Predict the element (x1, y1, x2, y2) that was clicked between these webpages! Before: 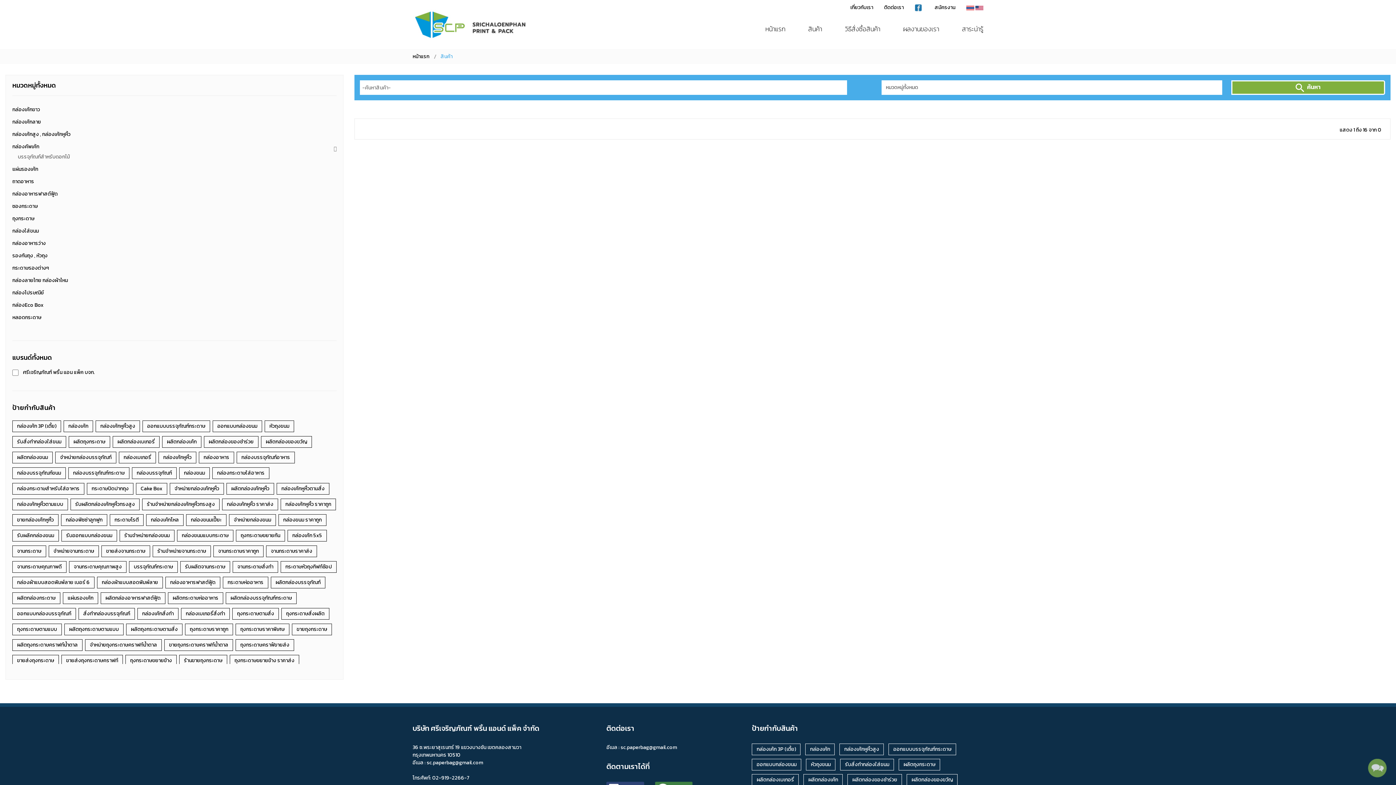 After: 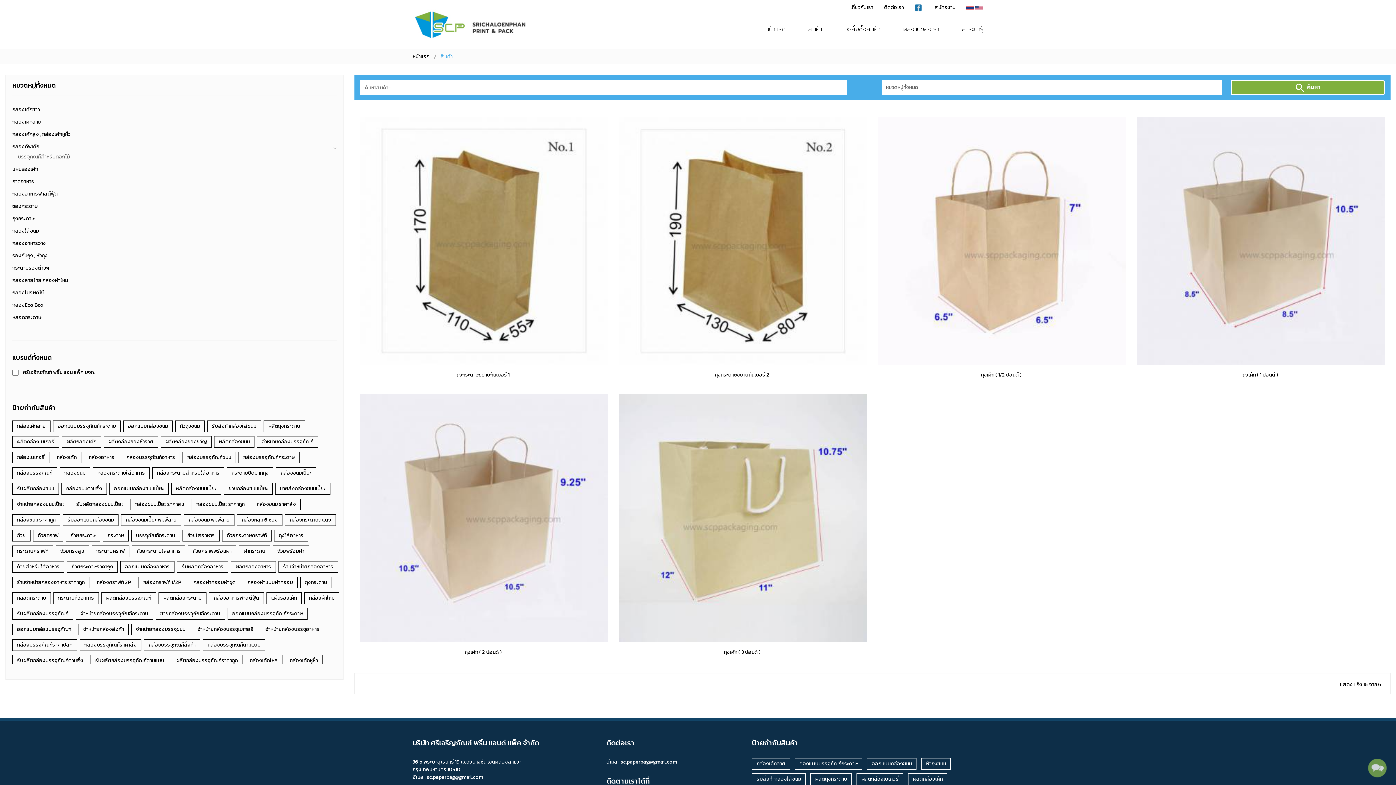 Action: bbox: (164, 639, 233, 651) label: ขายถุงกระดาษคราฟท์น้ำตาล